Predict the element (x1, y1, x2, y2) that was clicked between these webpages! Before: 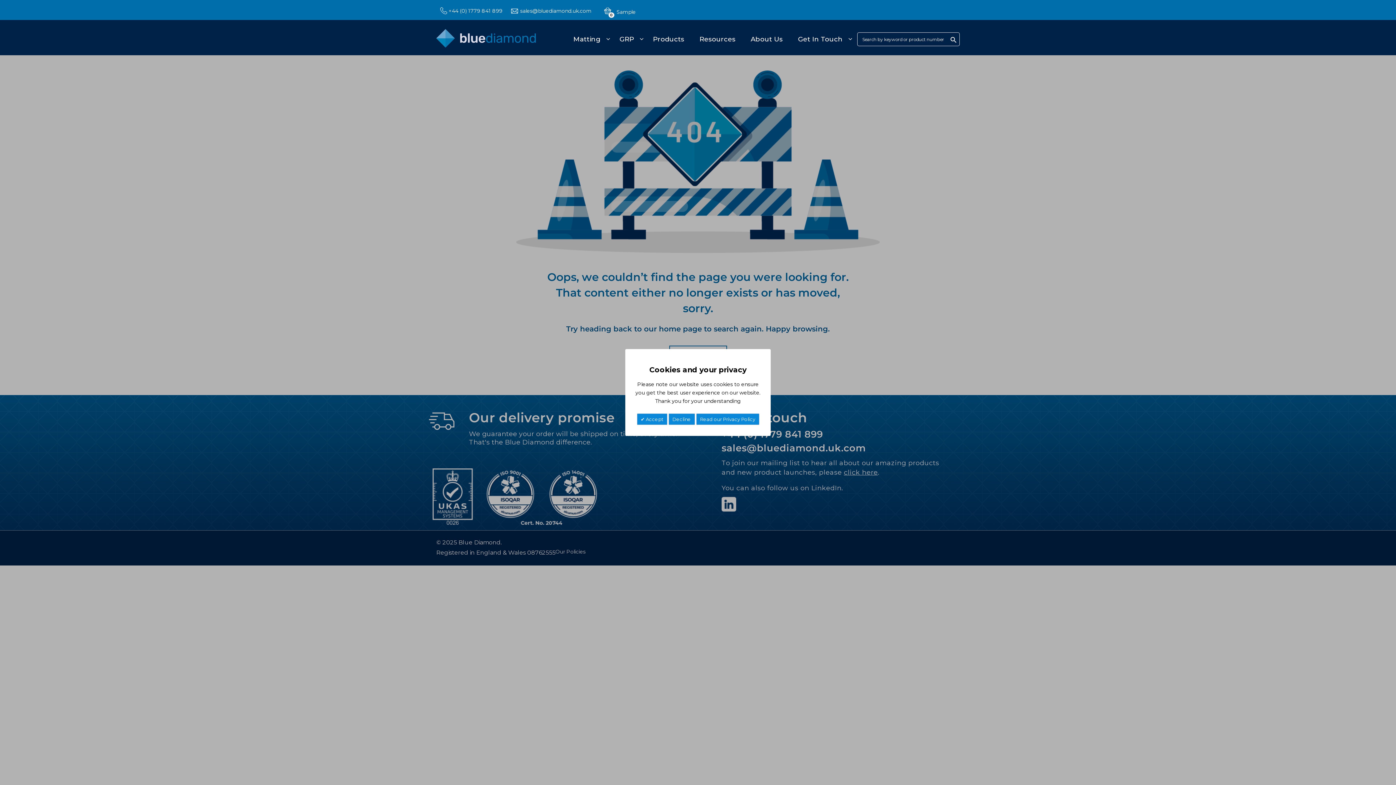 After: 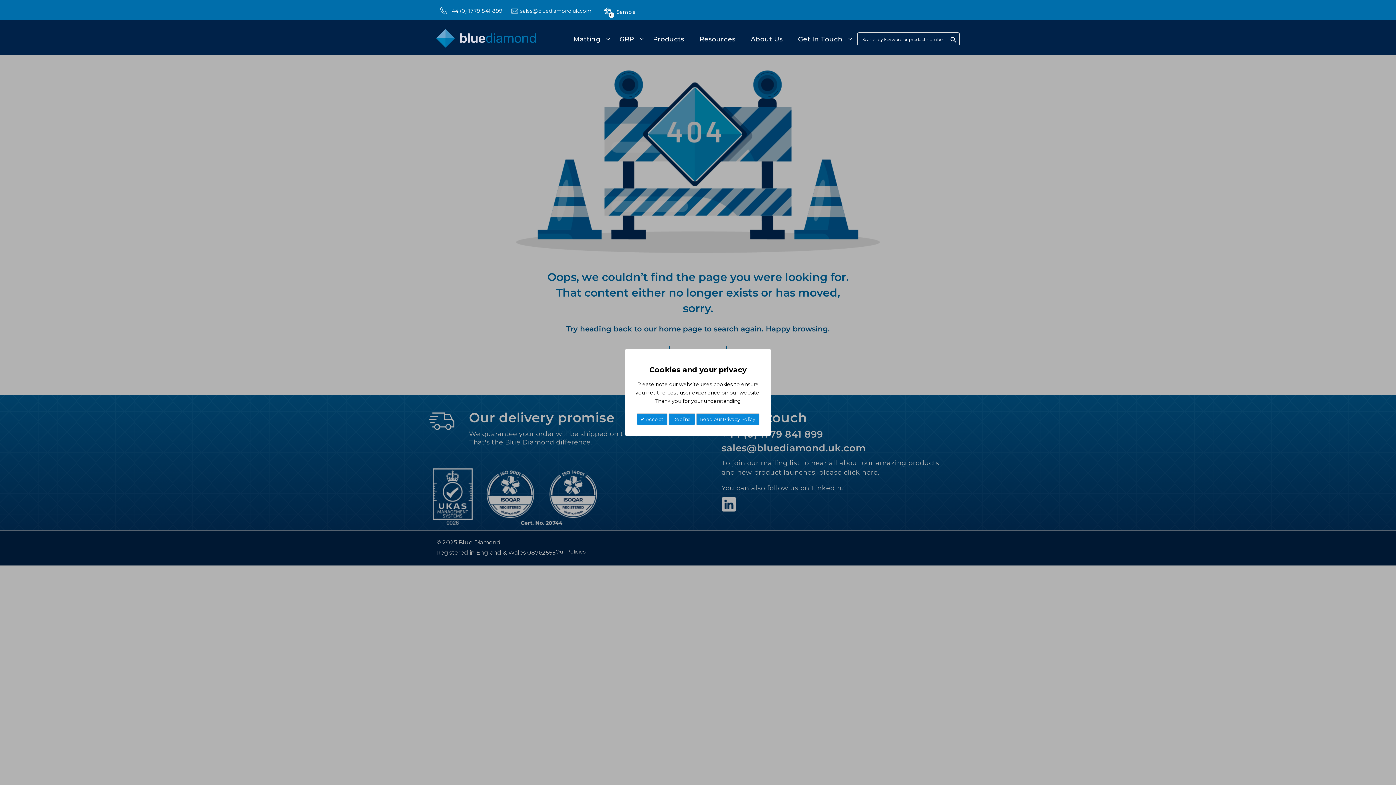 Action: label: sales@bluediamond.uk.com bbox: (520, 7, 591, 14)